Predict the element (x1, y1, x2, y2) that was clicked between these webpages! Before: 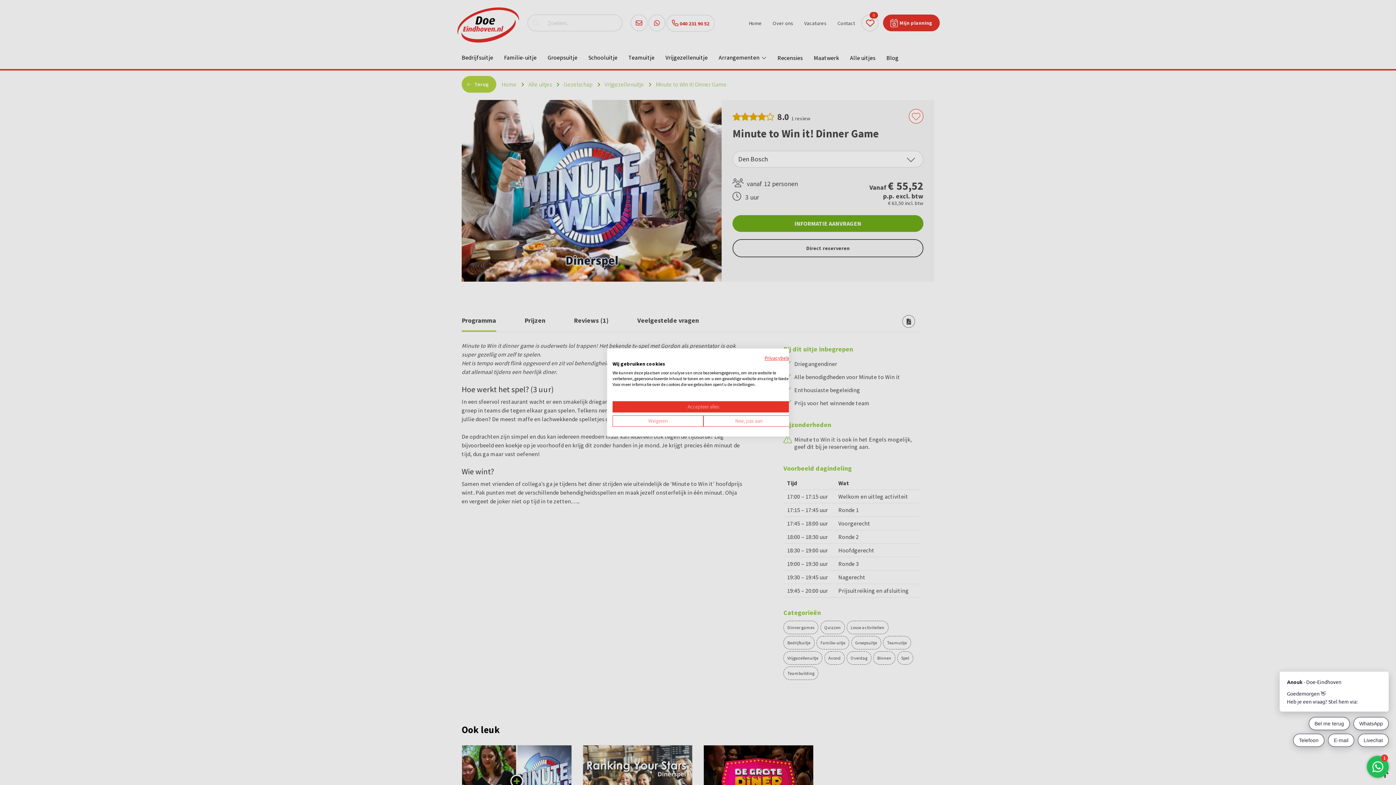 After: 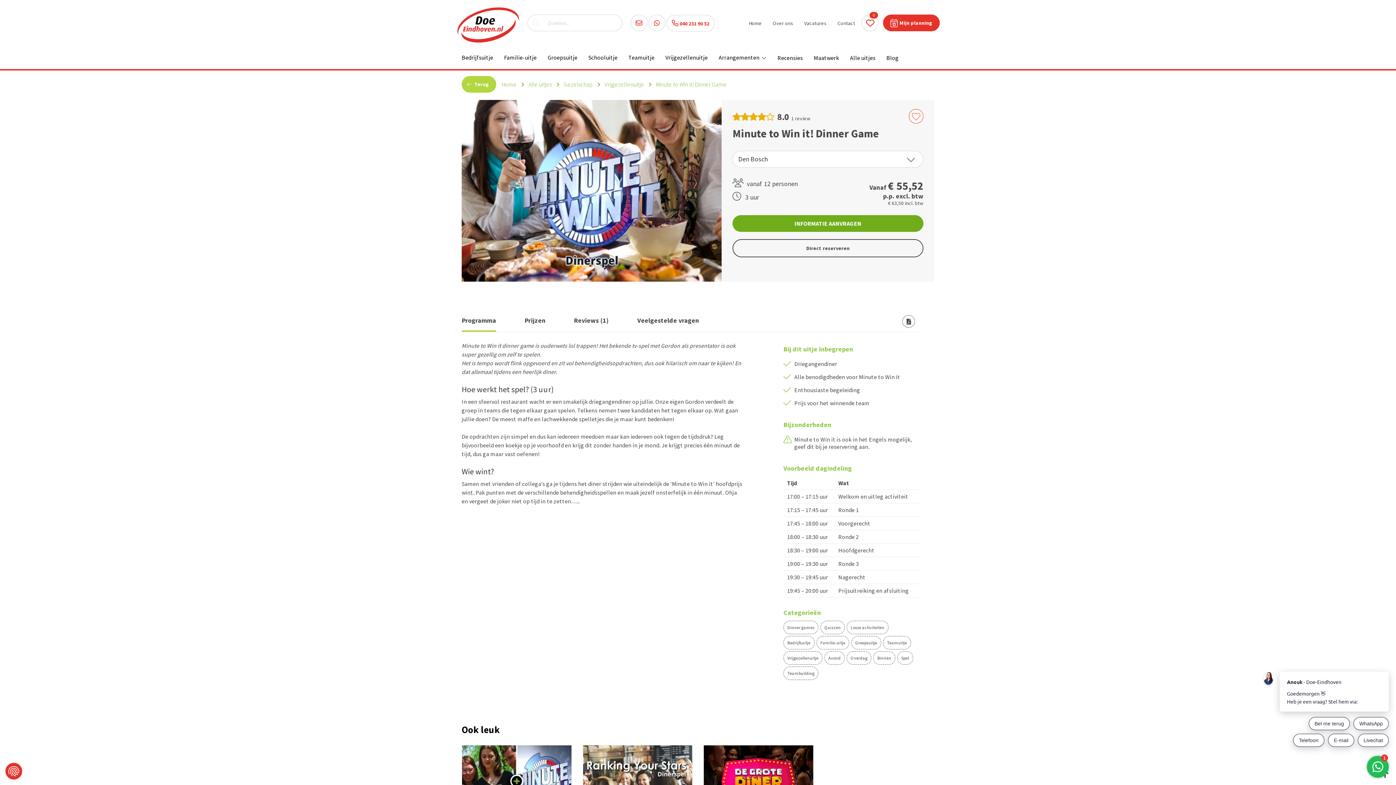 Action: label: Alle cookies weigeren bbox: (612, 415, 703, 426)